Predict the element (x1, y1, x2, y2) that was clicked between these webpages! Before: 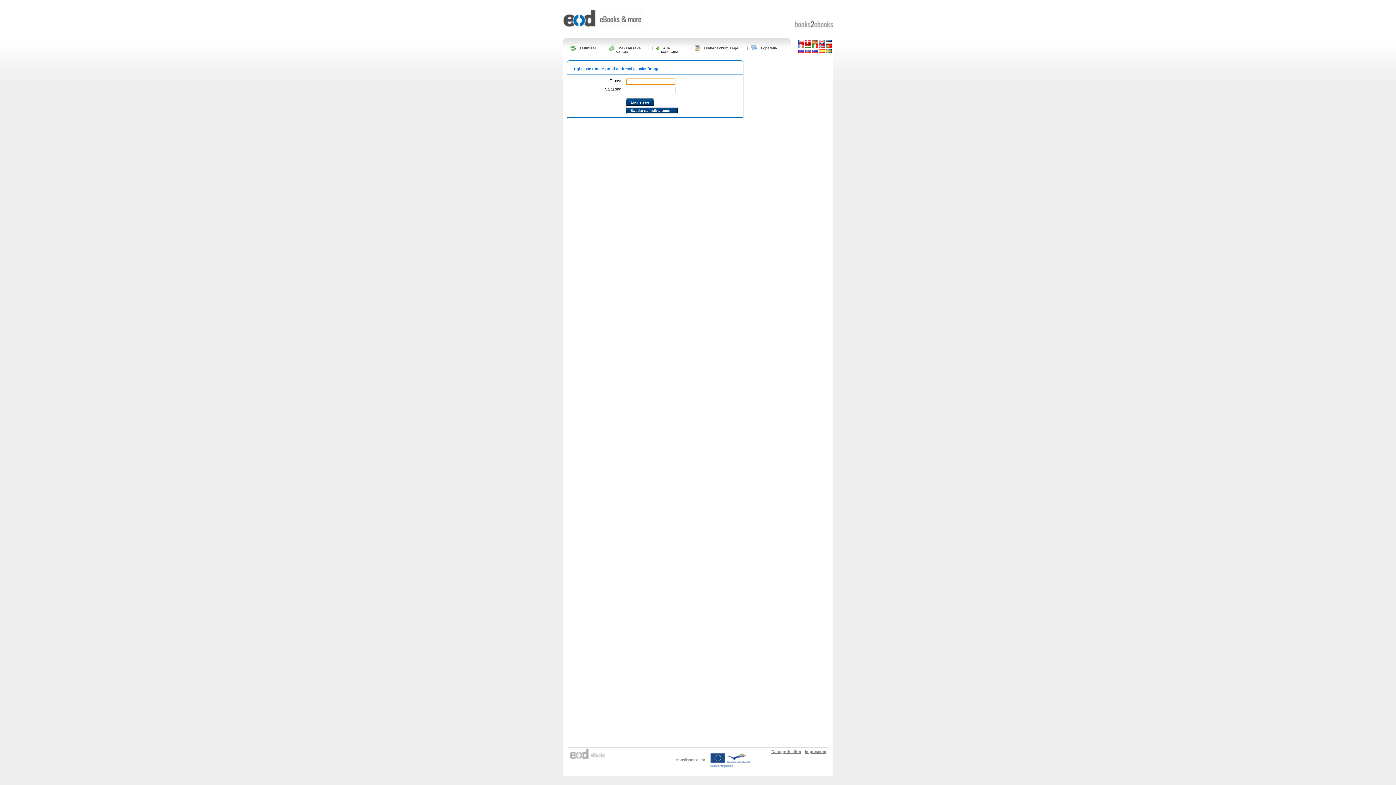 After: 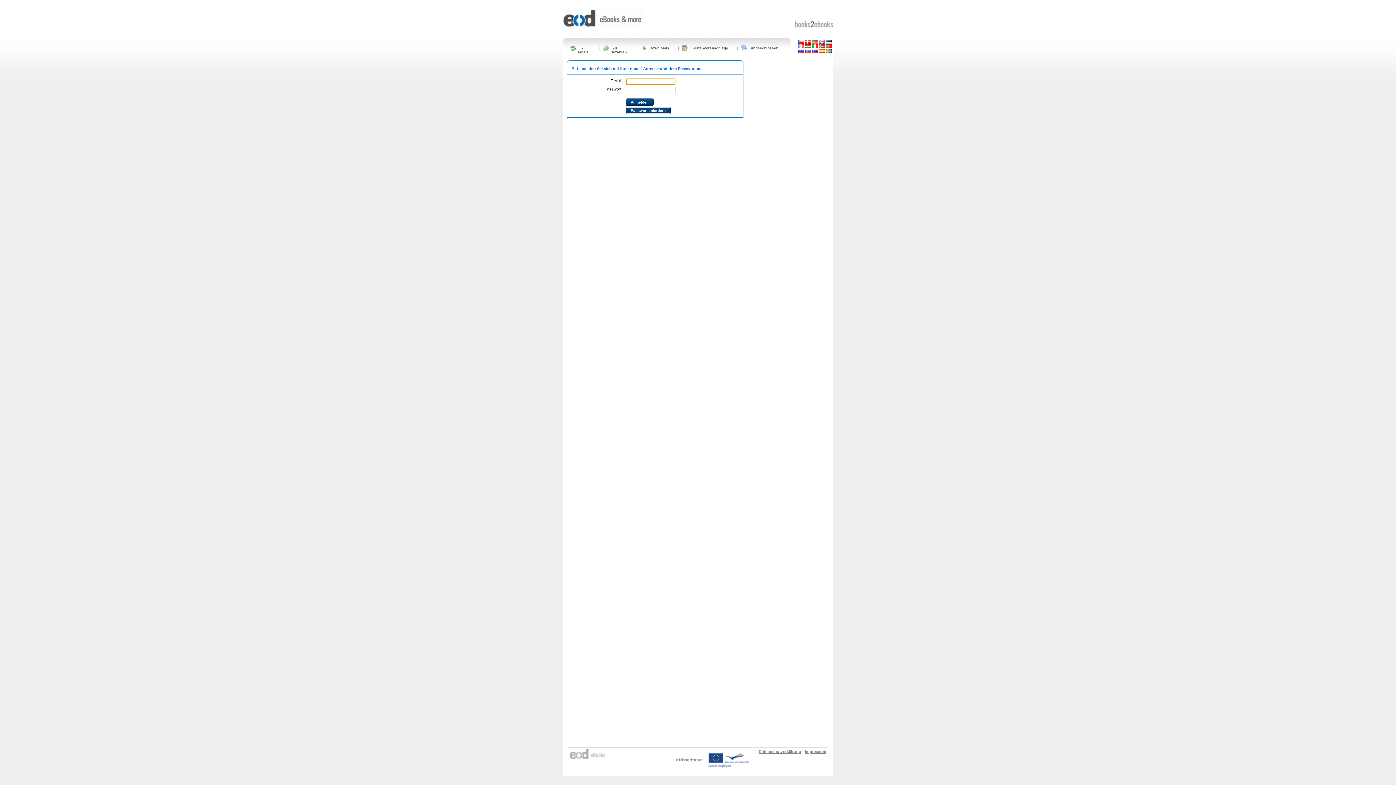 Action: bbox: (812, 40, 818, 44)